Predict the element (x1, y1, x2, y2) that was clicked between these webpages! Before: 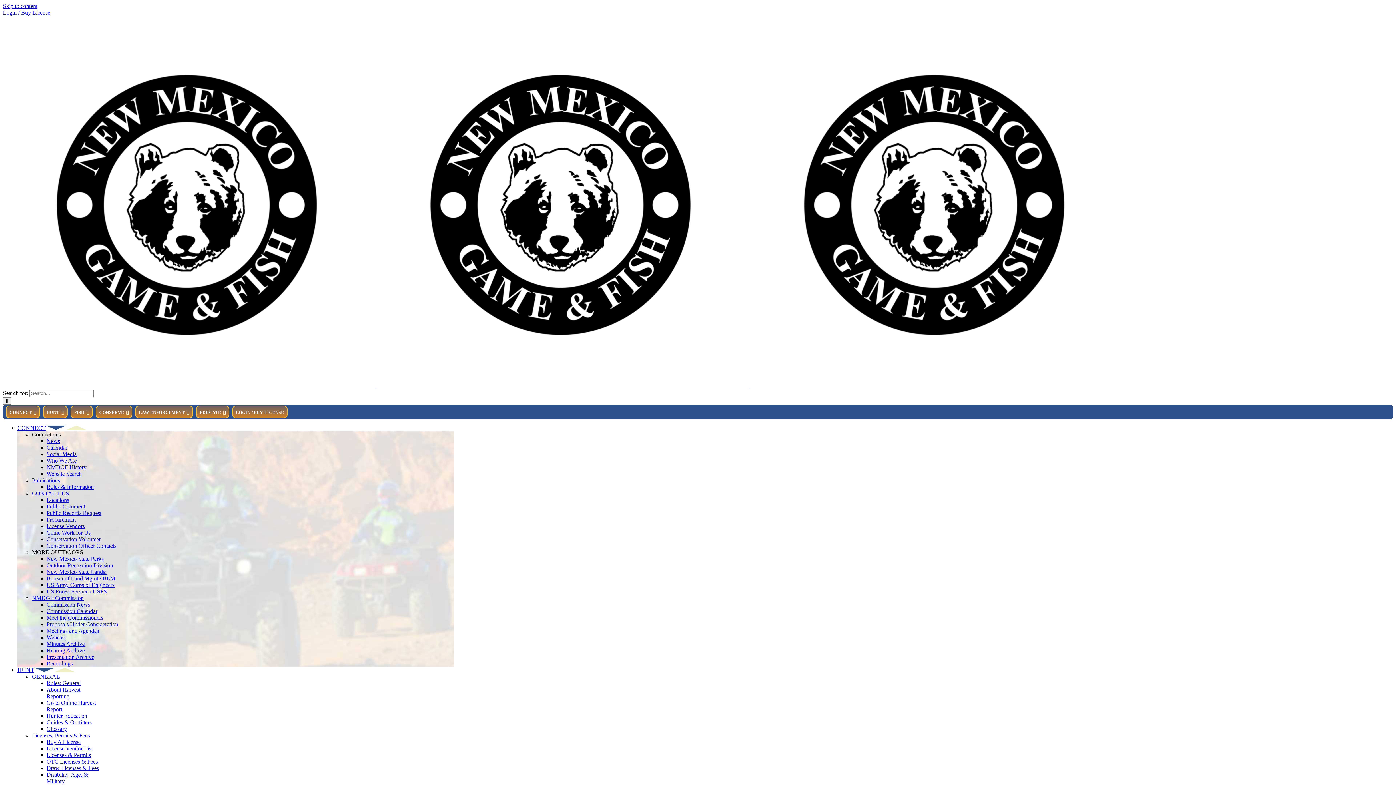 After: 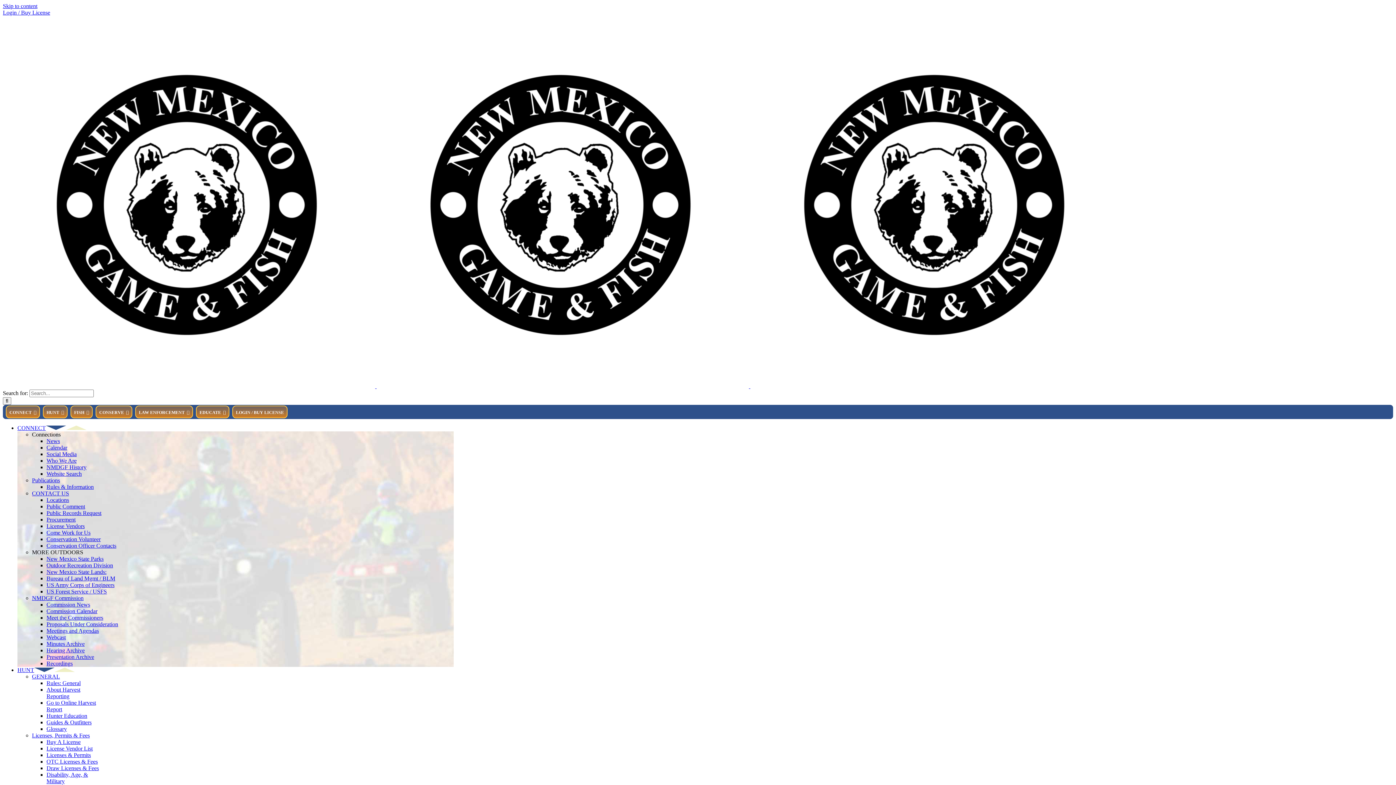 Action: bbox: (46, 641, 84, 647) label: Minutes Archive